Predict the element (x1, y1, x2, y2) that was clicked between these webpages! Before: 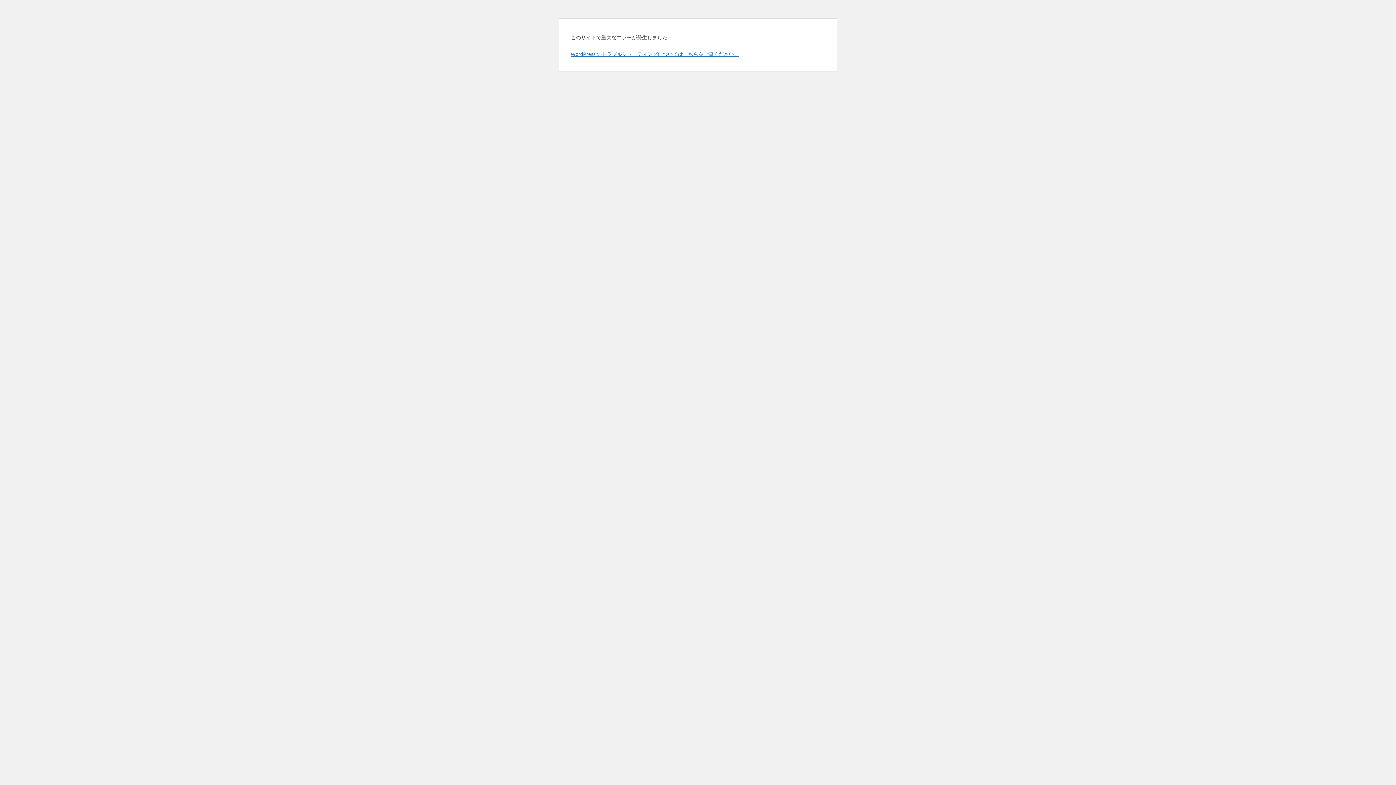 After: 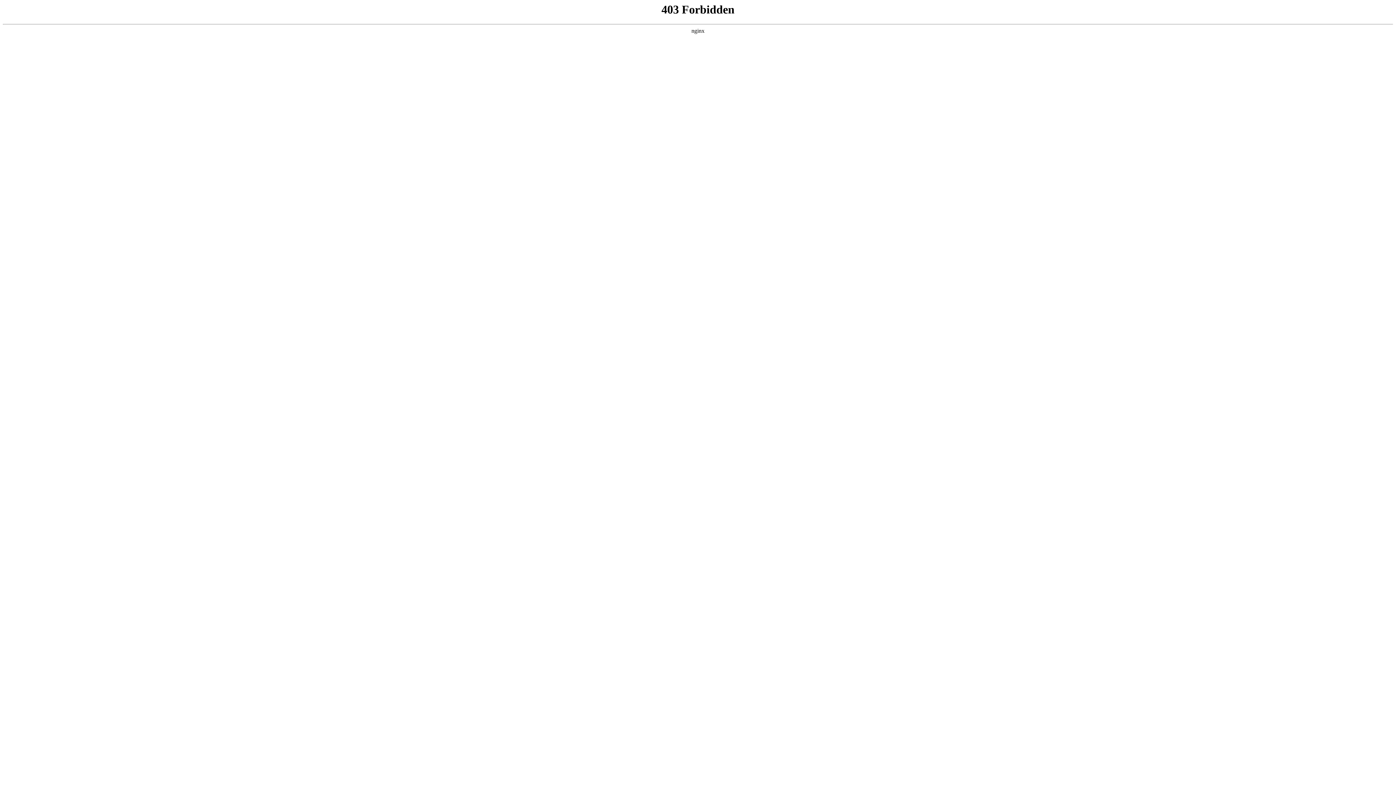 Action: label: WordPress のトラブルシューティングについてはこちらをご覧ください。 bbox: (570, 50, 739, 57)